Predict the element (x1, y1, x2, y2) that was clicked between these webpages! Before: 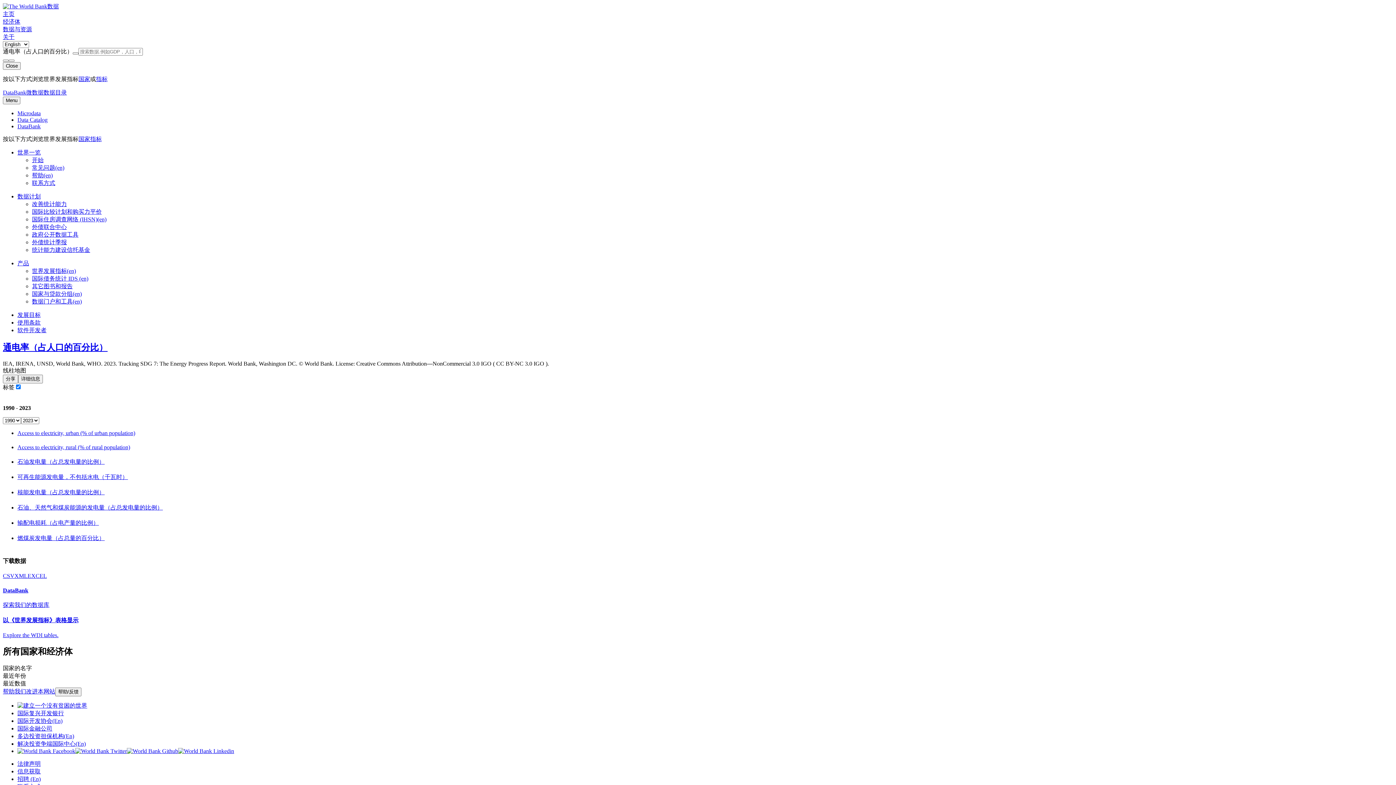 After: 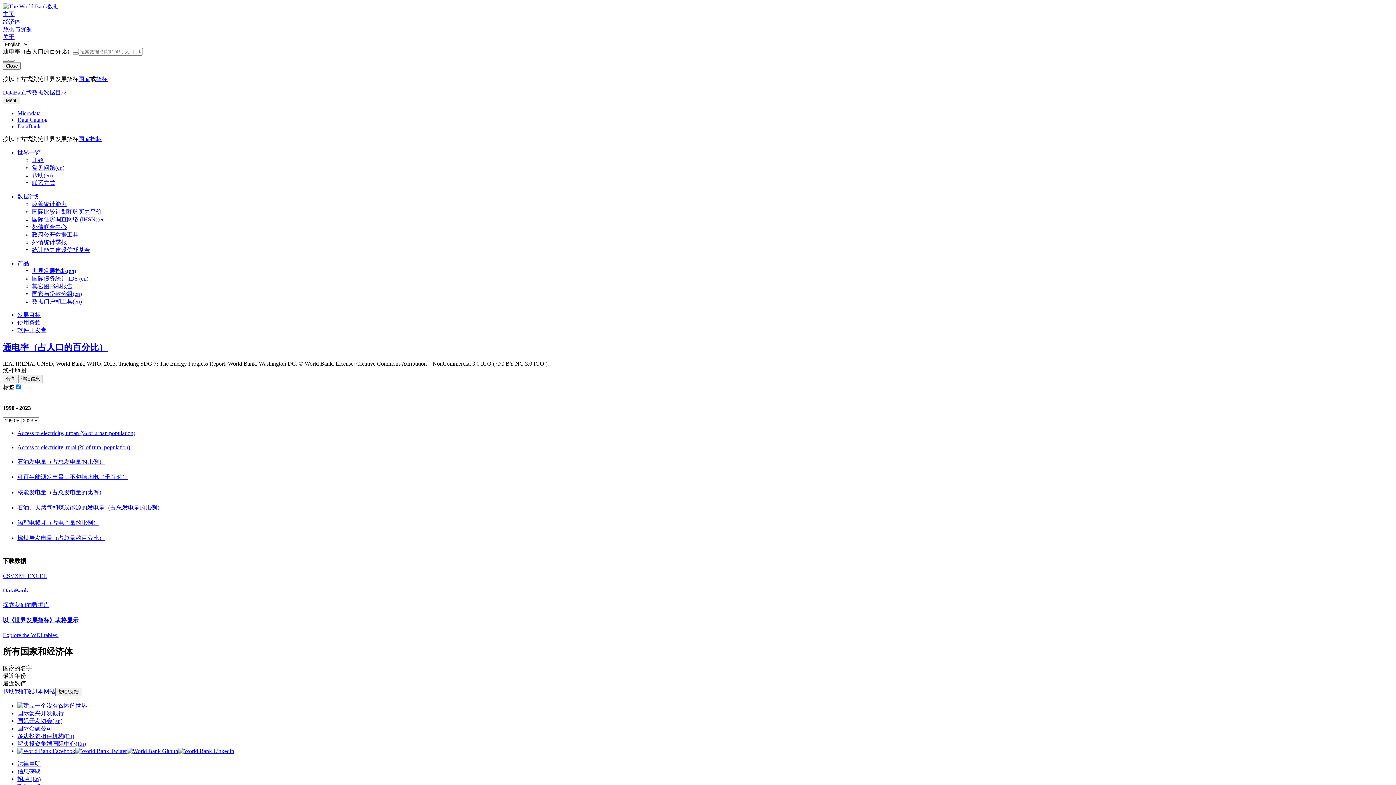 Action: bbox: (14, 367, 26, 373) label: 地图